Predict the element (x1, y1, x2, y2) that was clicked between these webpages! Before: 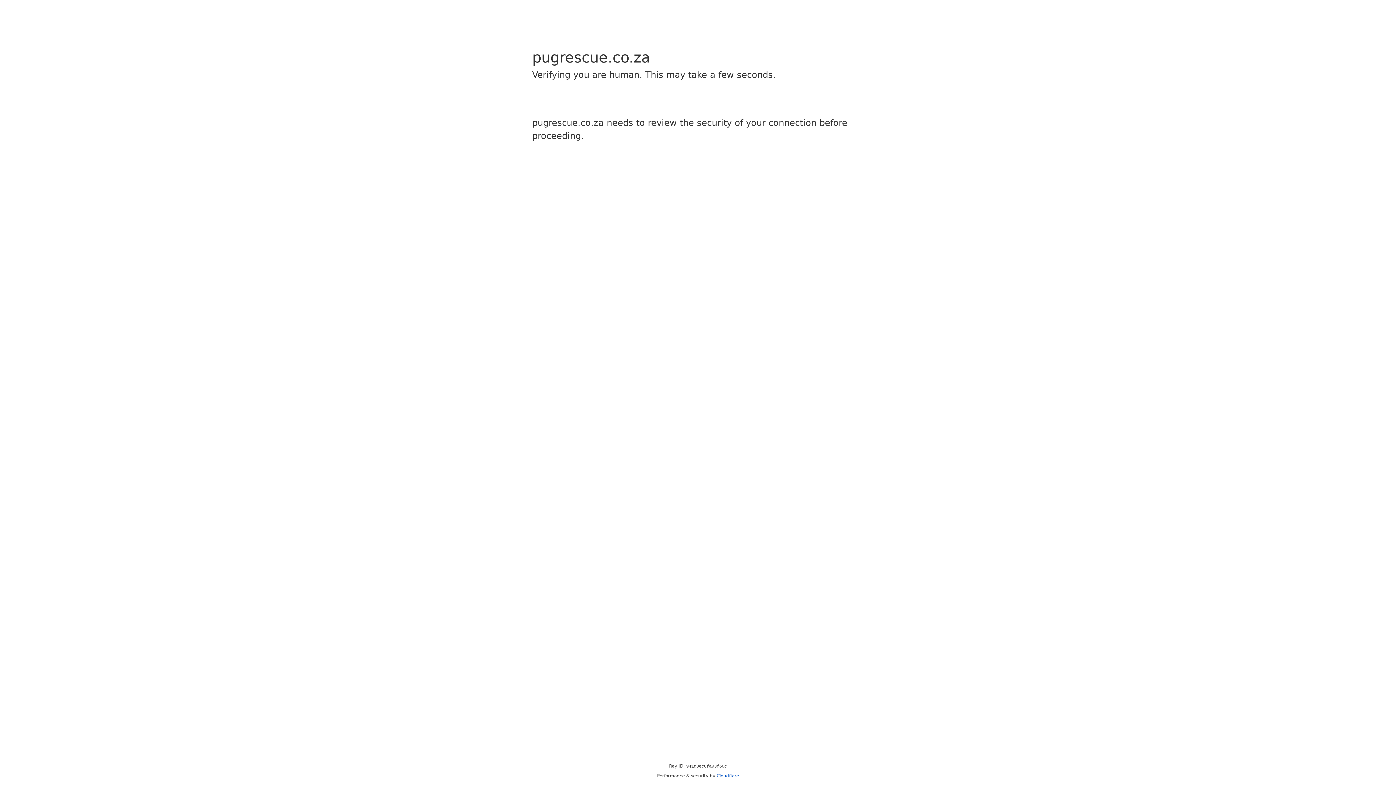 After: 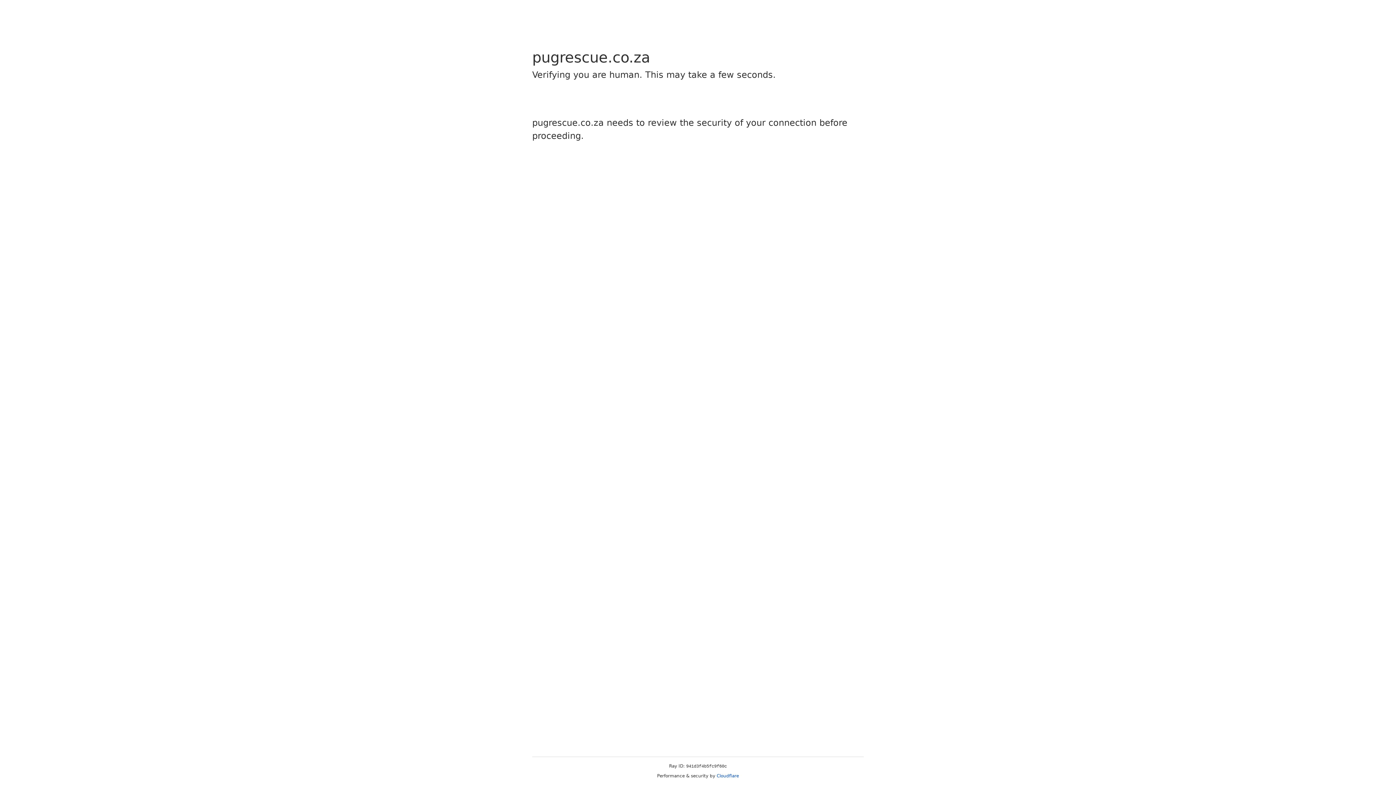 Action: label: Cloudflare bbox: (716, 773, 739, 778)